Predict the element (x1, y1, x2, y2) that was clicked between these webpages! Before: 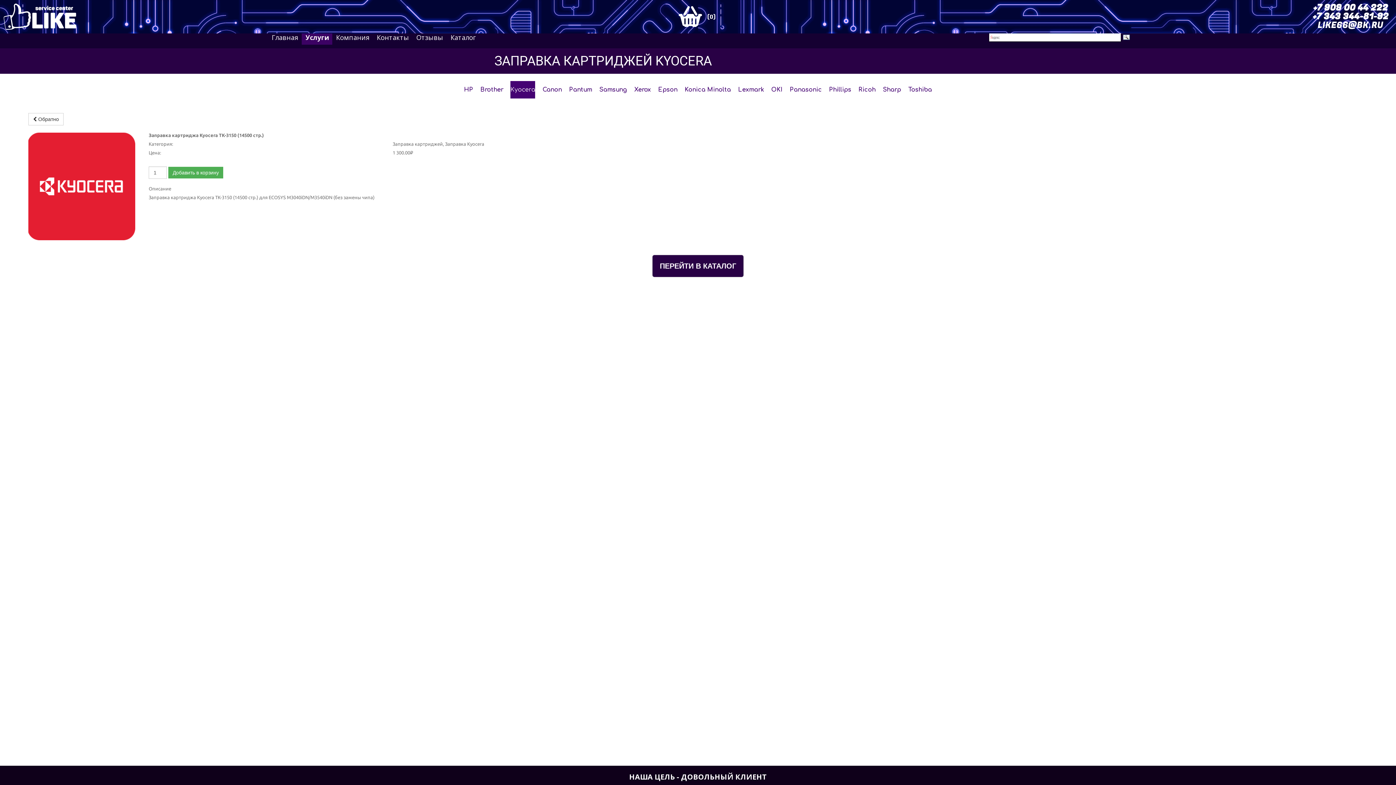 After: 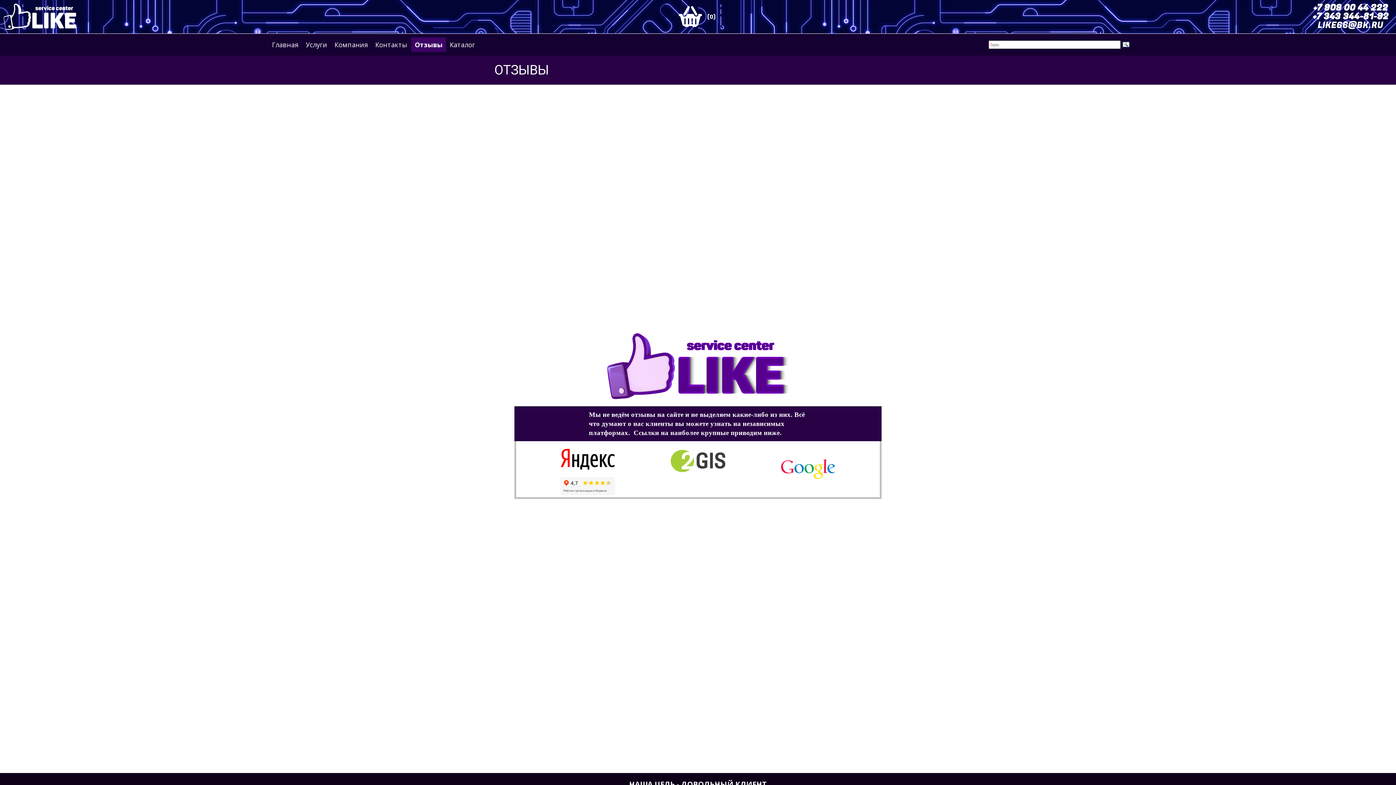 Action: label: Отзывы bbox: (412, 30, 447, 44)